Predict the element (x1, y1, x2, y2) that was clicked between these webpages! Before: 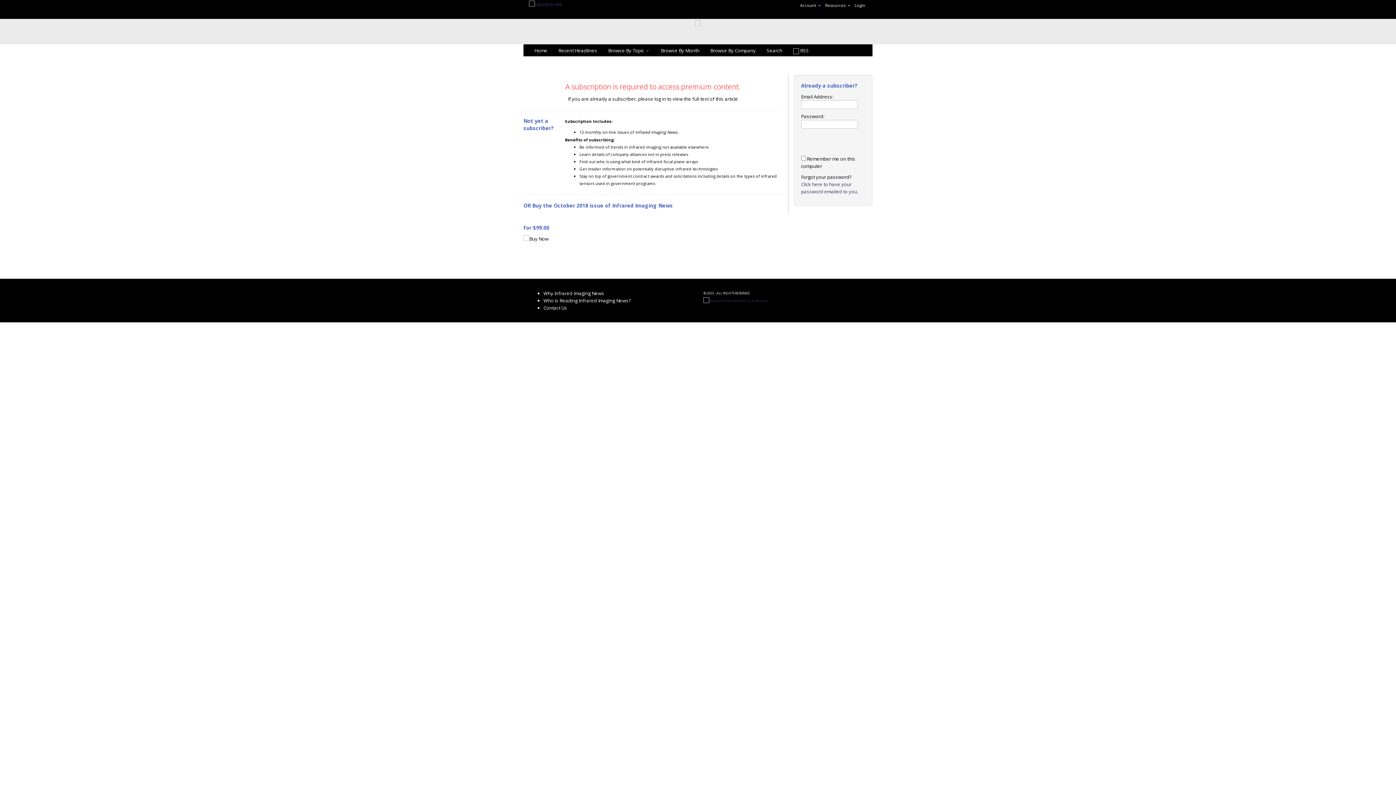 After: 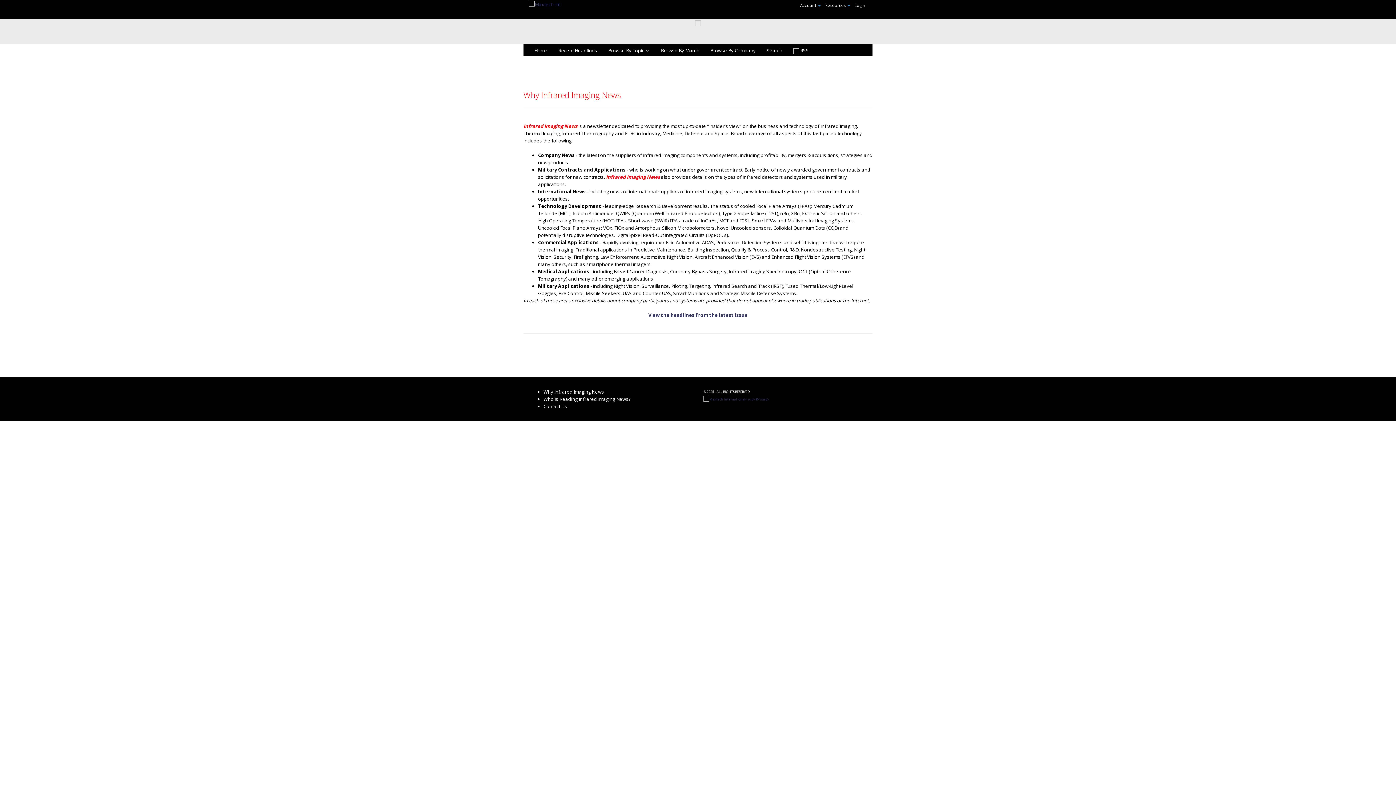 Action: label: Why Infrared Imaging News bbox: (543, 290, 604, 296)